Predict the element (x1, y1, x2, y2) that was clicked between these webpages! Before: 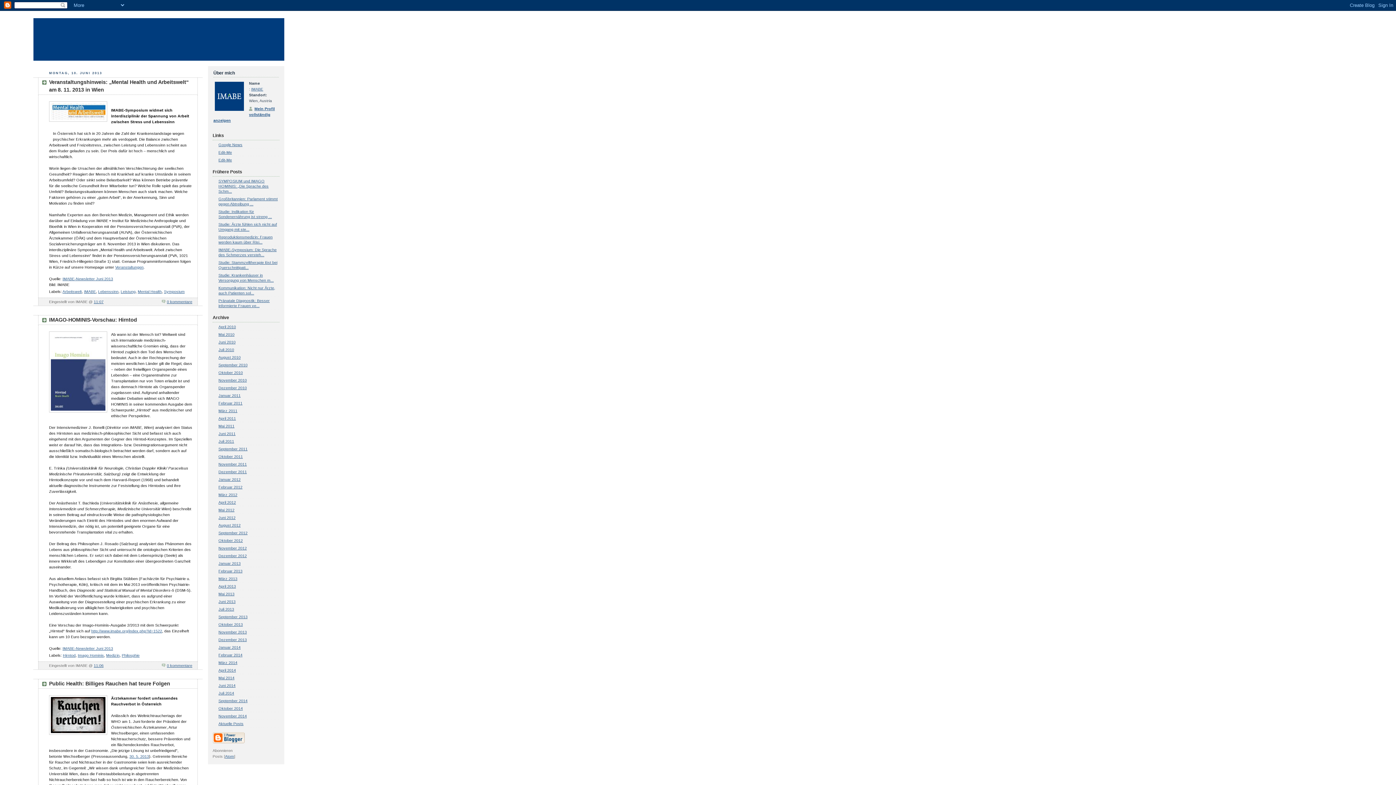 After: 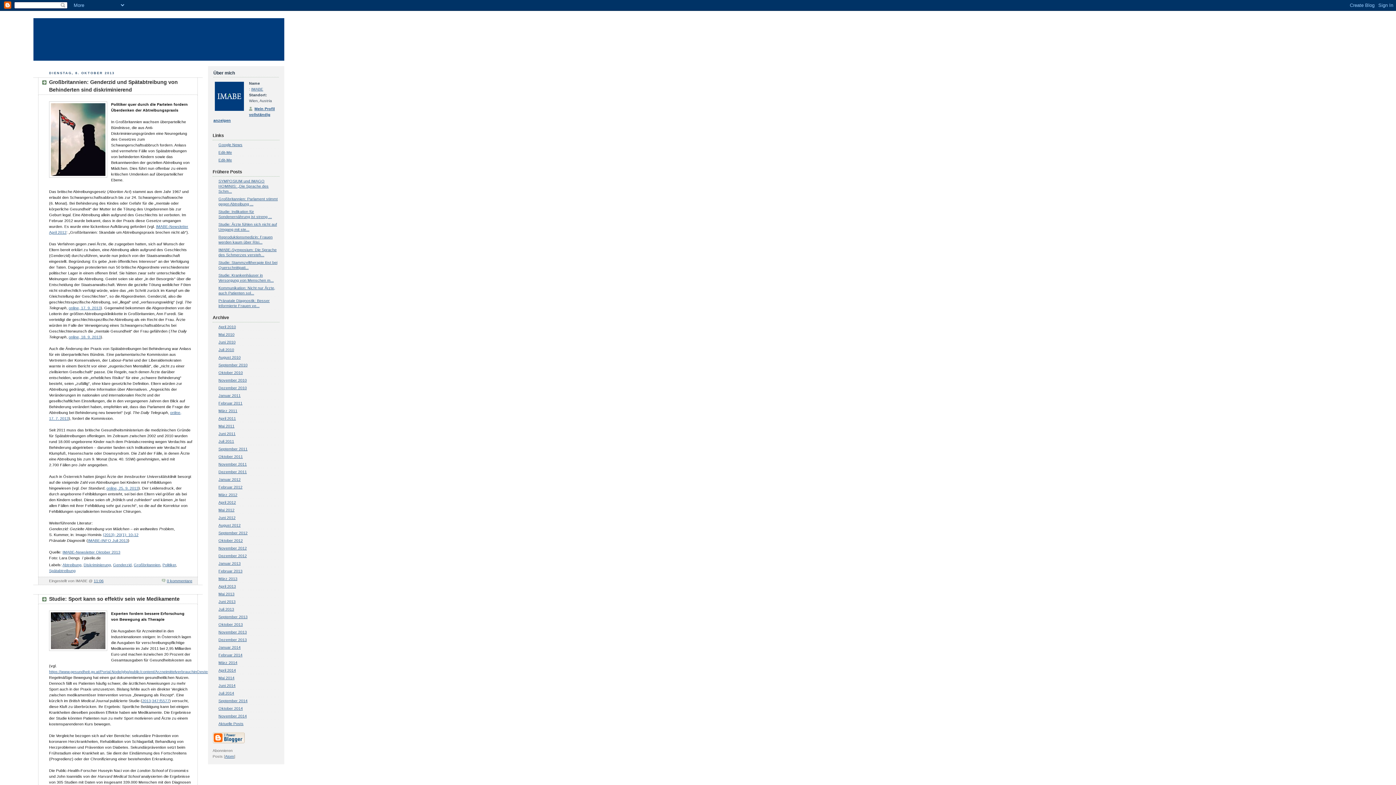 Action: label: Oktober 2013 bbox: (218, 622, 242, 626)